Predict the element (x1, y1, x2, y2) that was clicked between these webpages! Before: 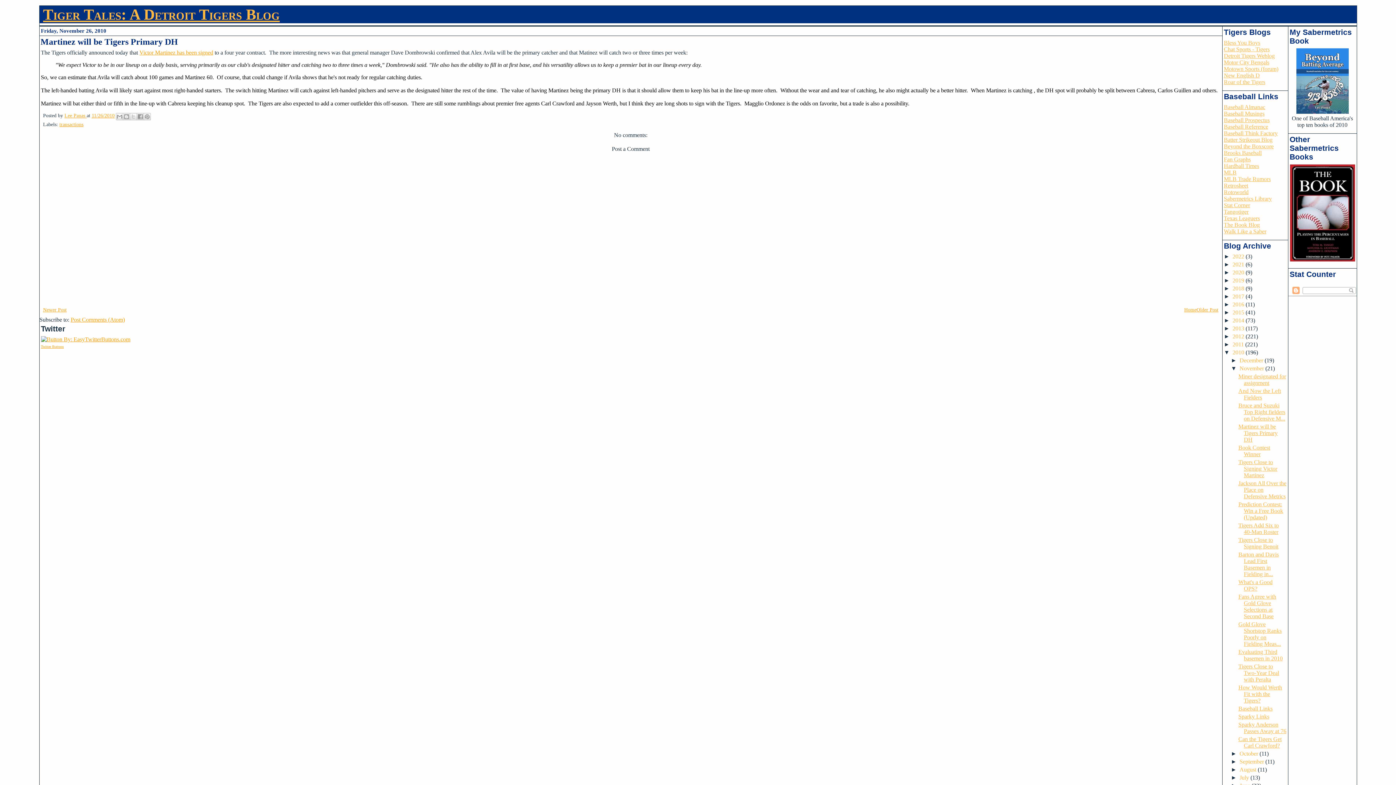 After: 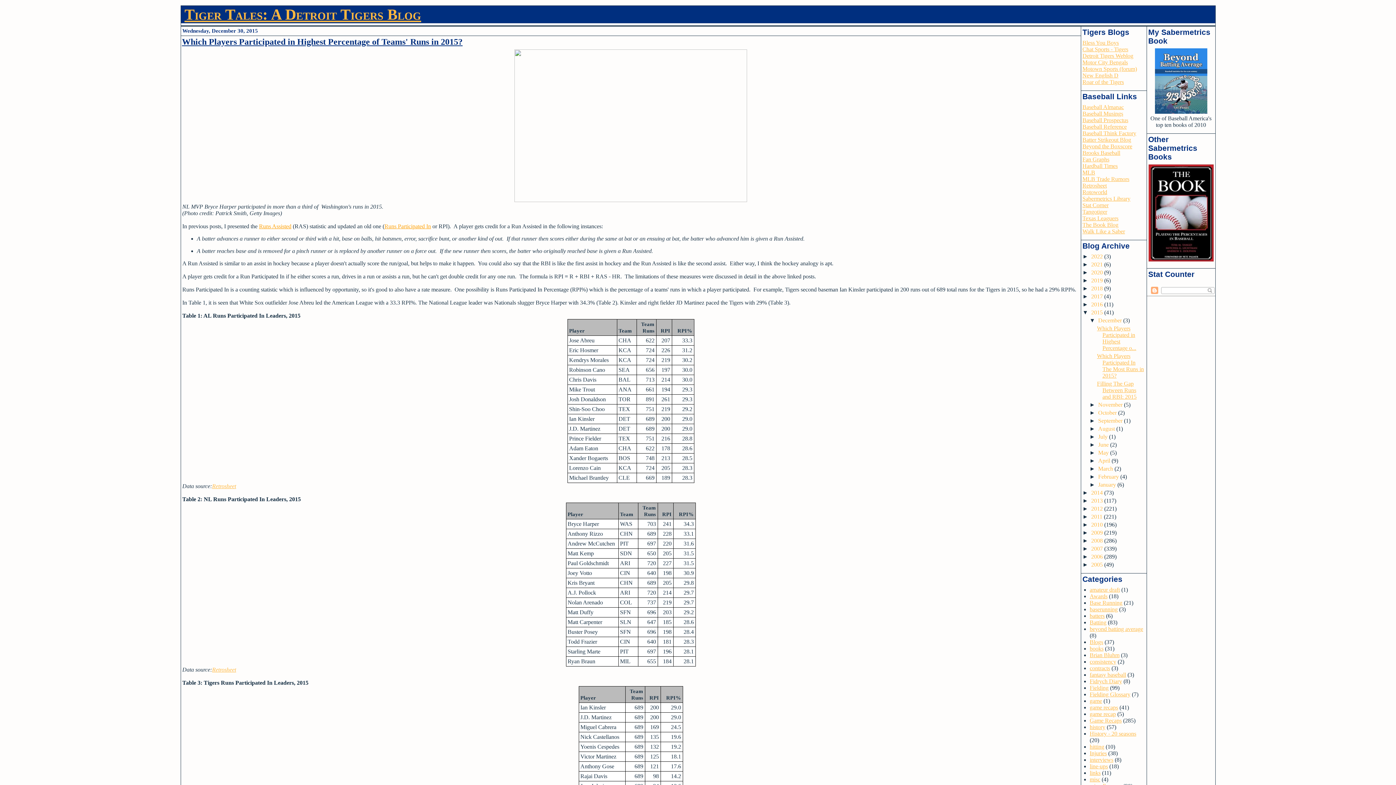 Action: bbox: (1232, 309, 1246, 315) label: 2015 